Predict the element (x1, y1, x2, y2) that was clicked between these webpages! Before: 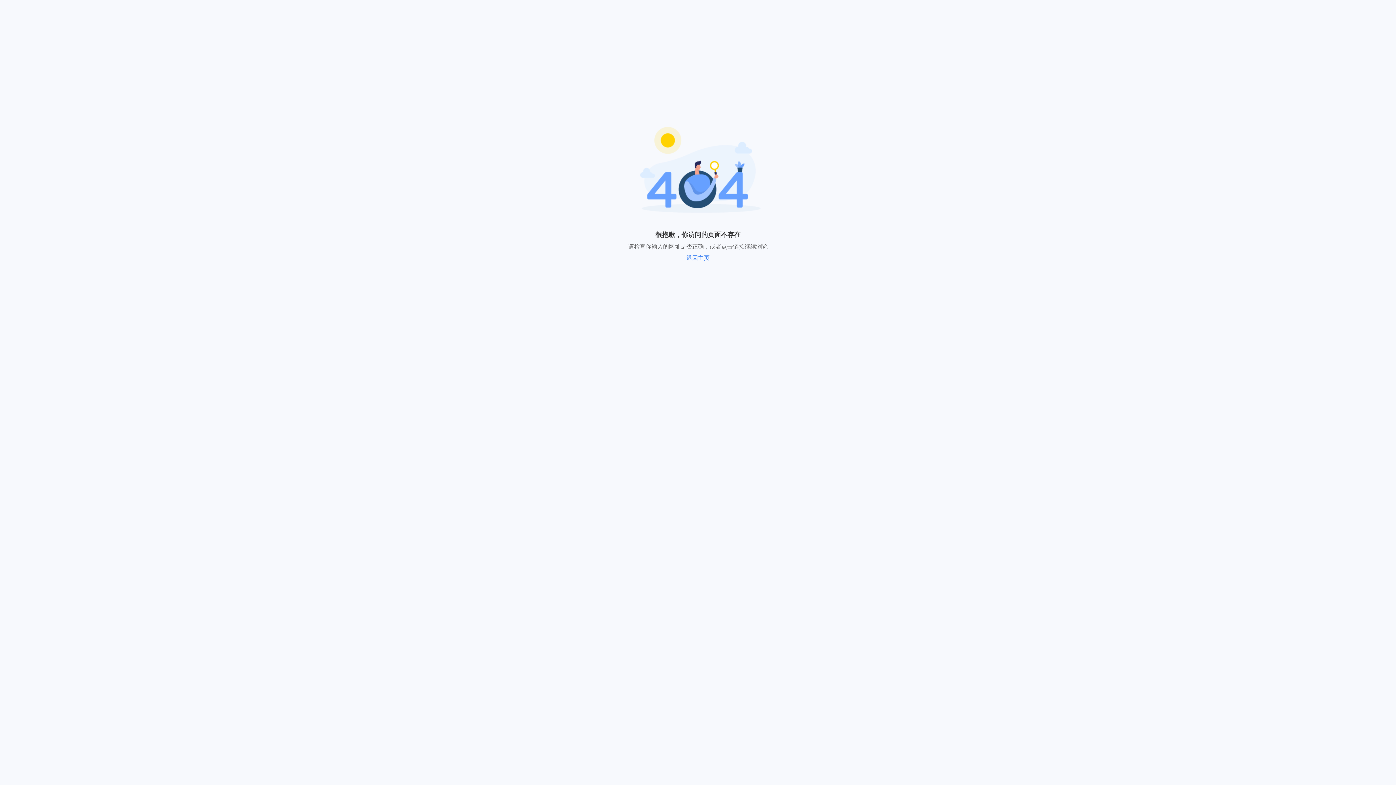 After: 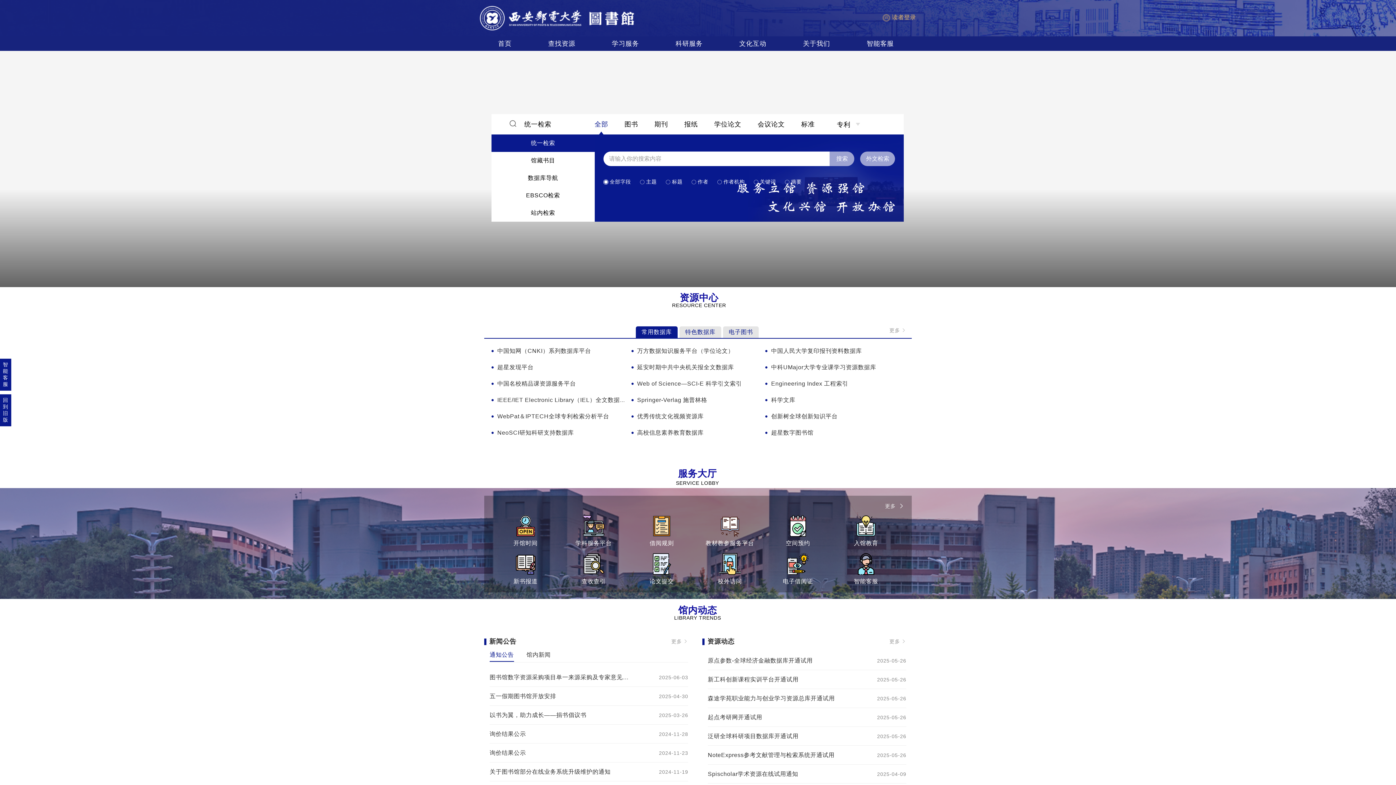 Action: label: 返回主页 bbox: (686, 254, 709, 261)